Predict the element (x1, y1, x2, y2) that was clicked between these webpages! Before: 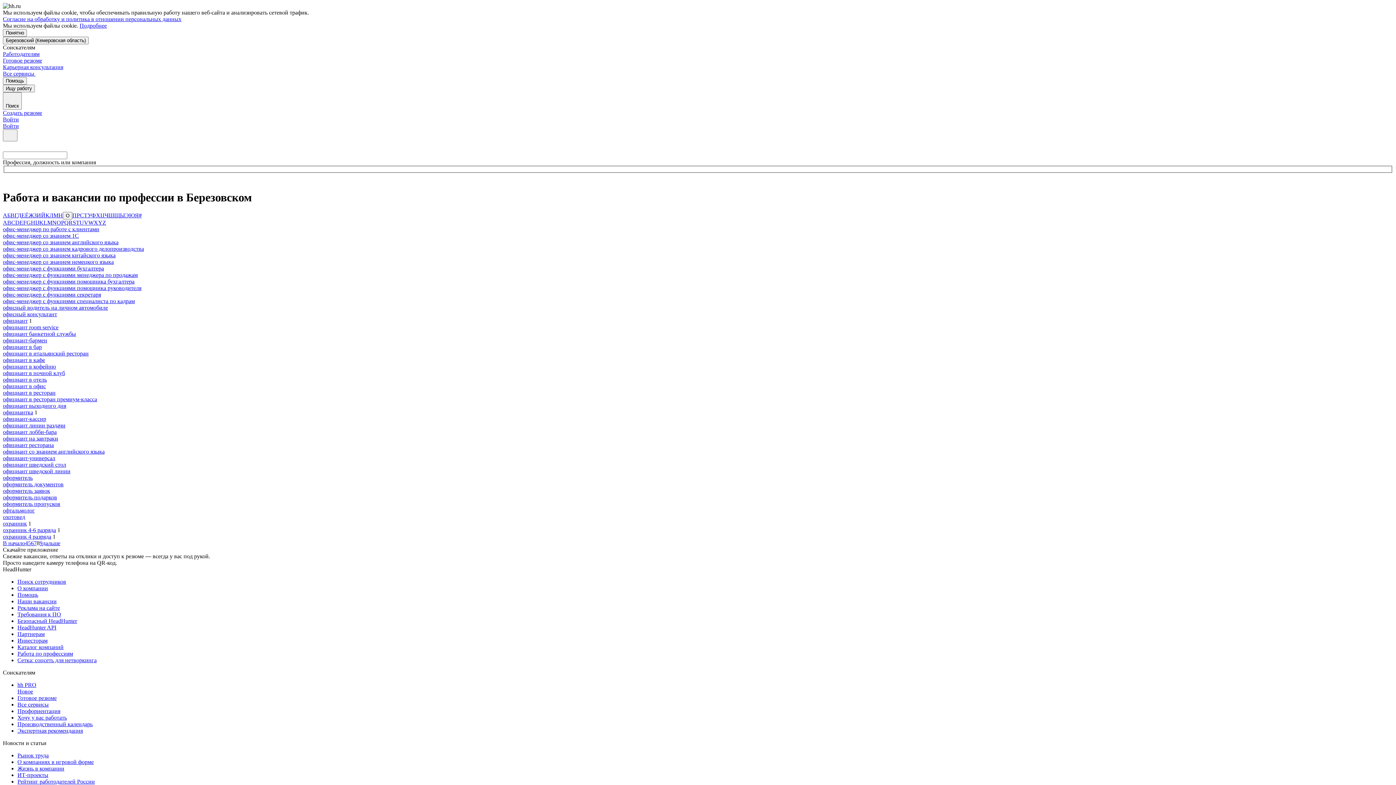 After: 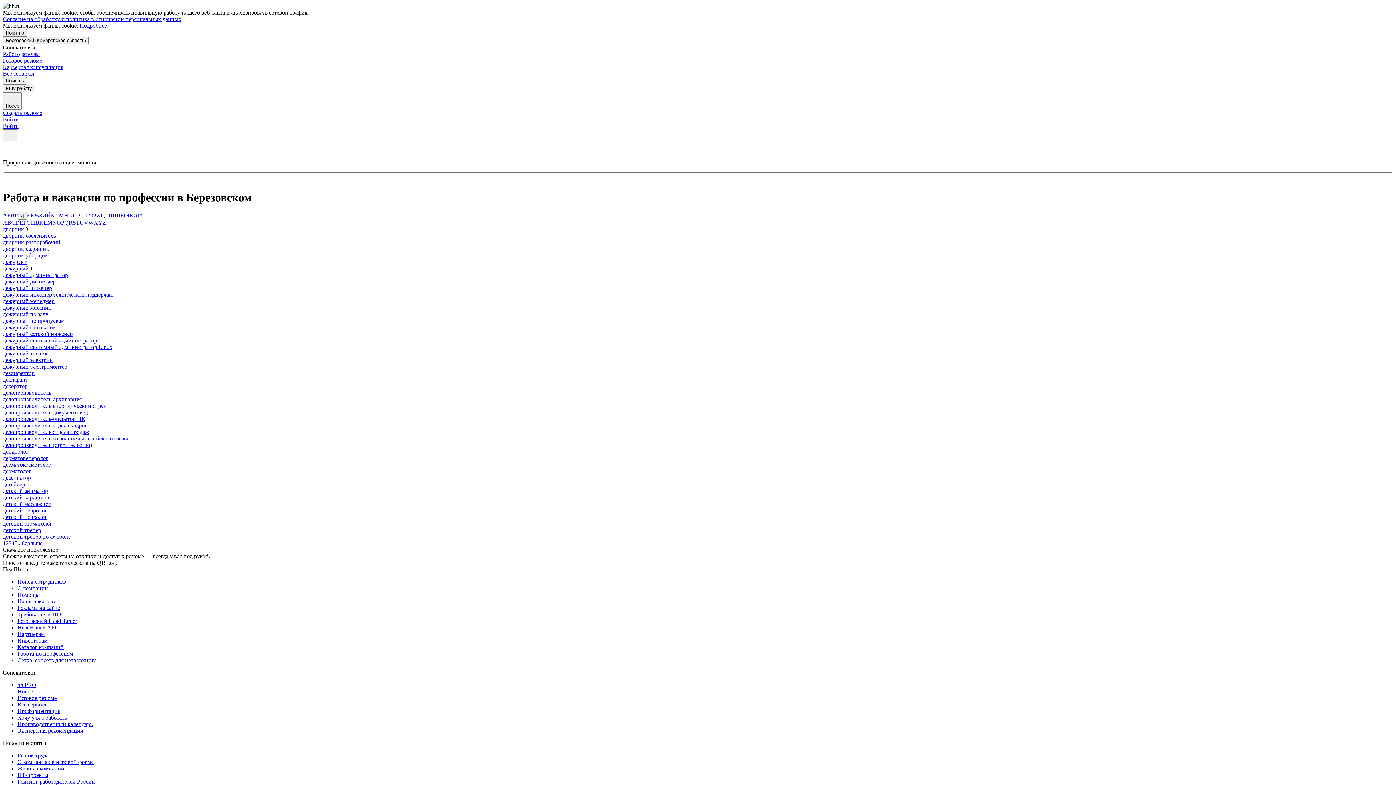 Action: bbox: (17, 212, 21, 218) label: Д